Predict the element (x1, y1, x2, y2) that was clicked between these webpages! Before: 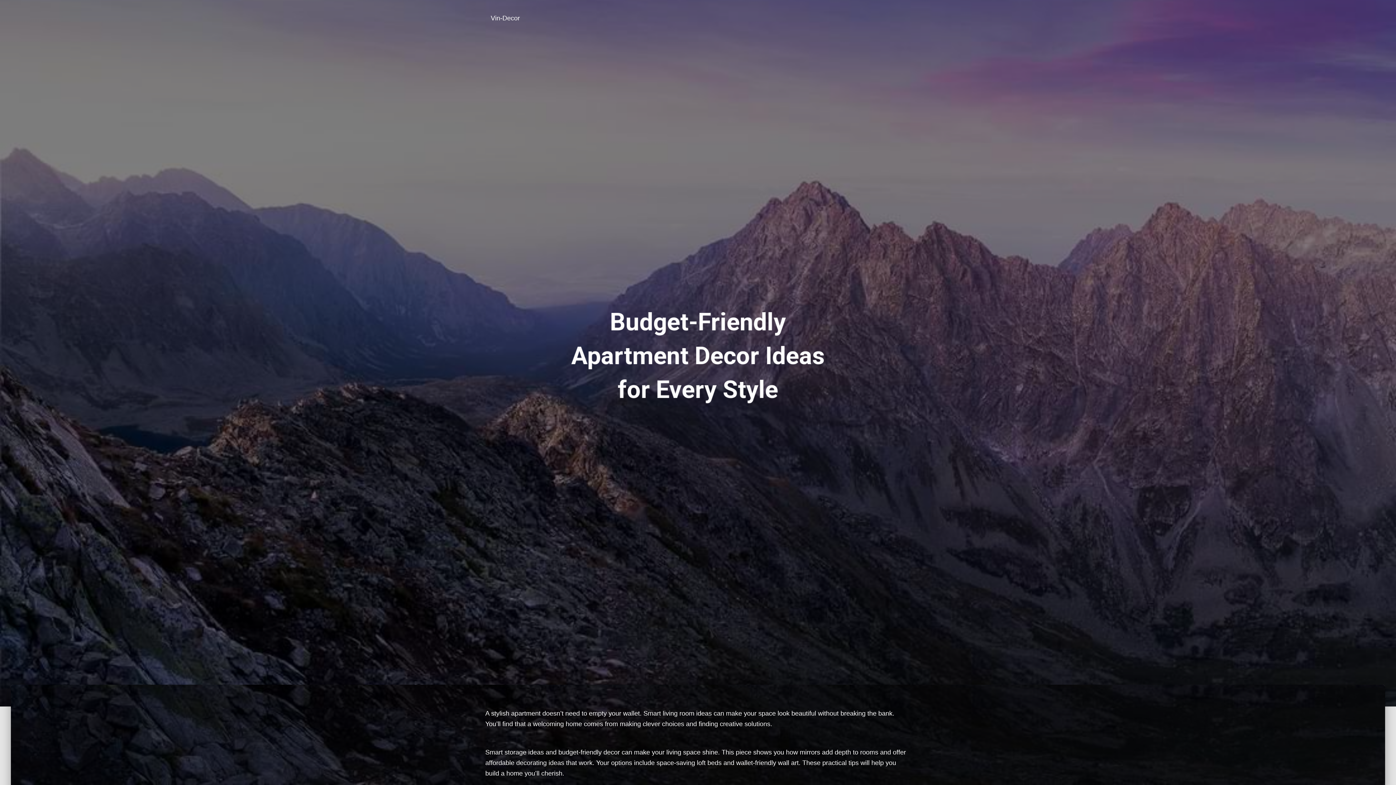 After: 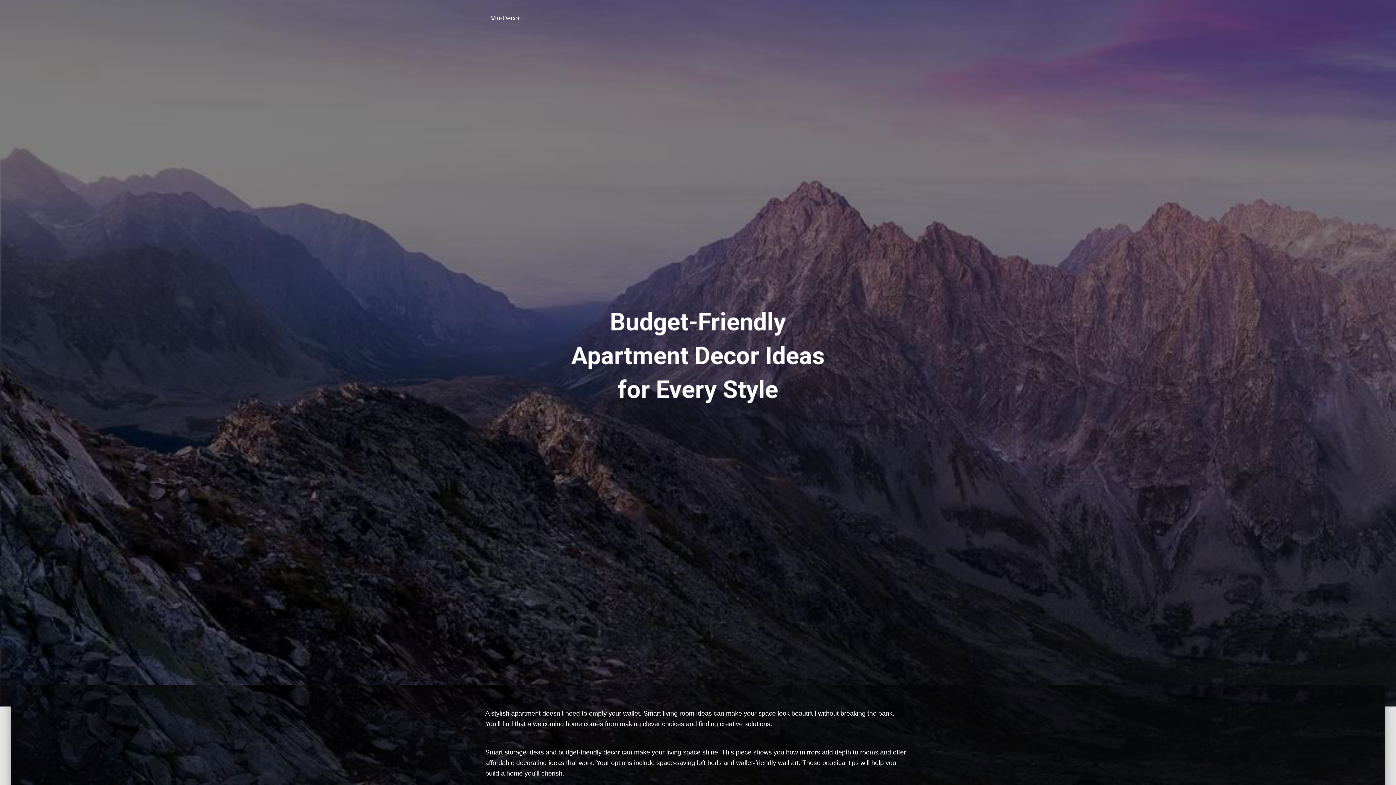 Action: bbox: (485, 9, 525, 27) label: Vin-Decor